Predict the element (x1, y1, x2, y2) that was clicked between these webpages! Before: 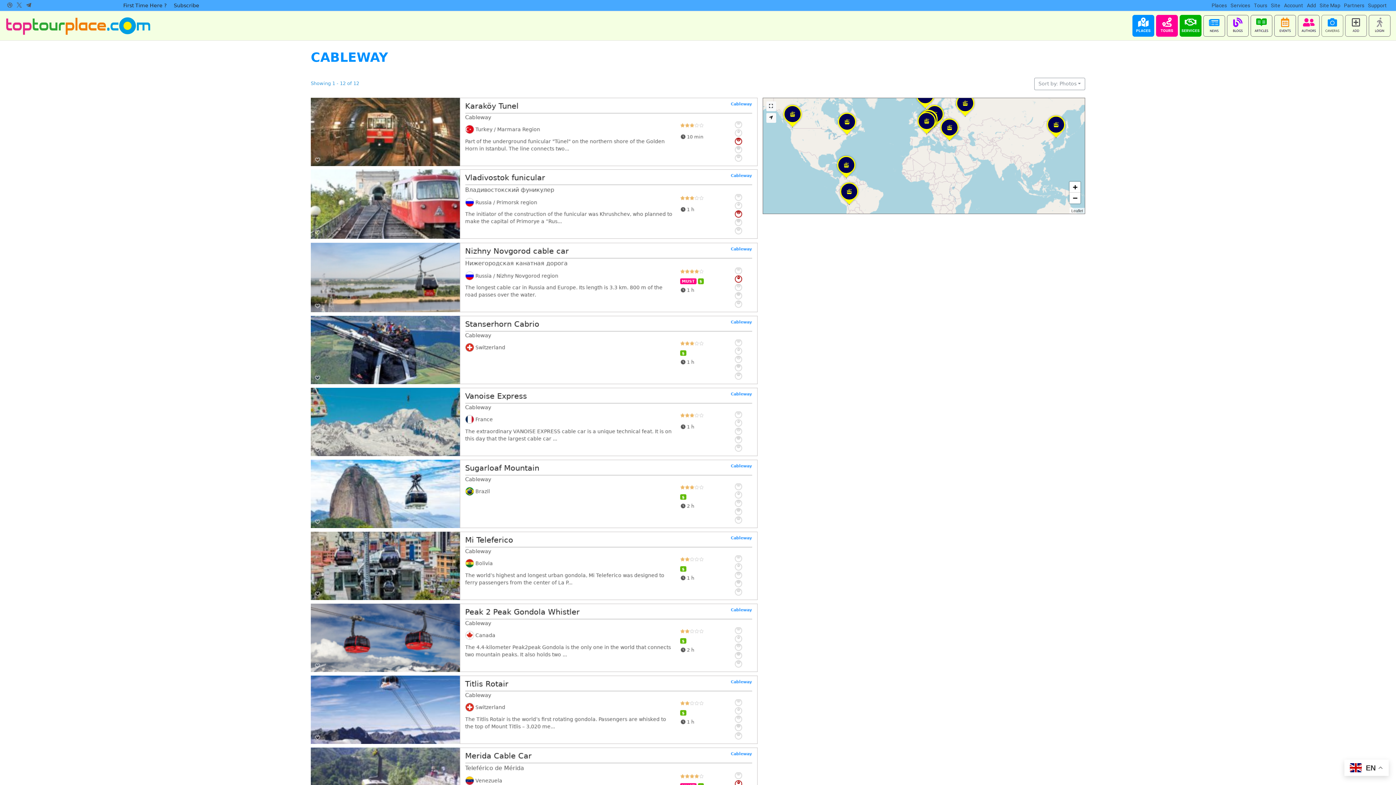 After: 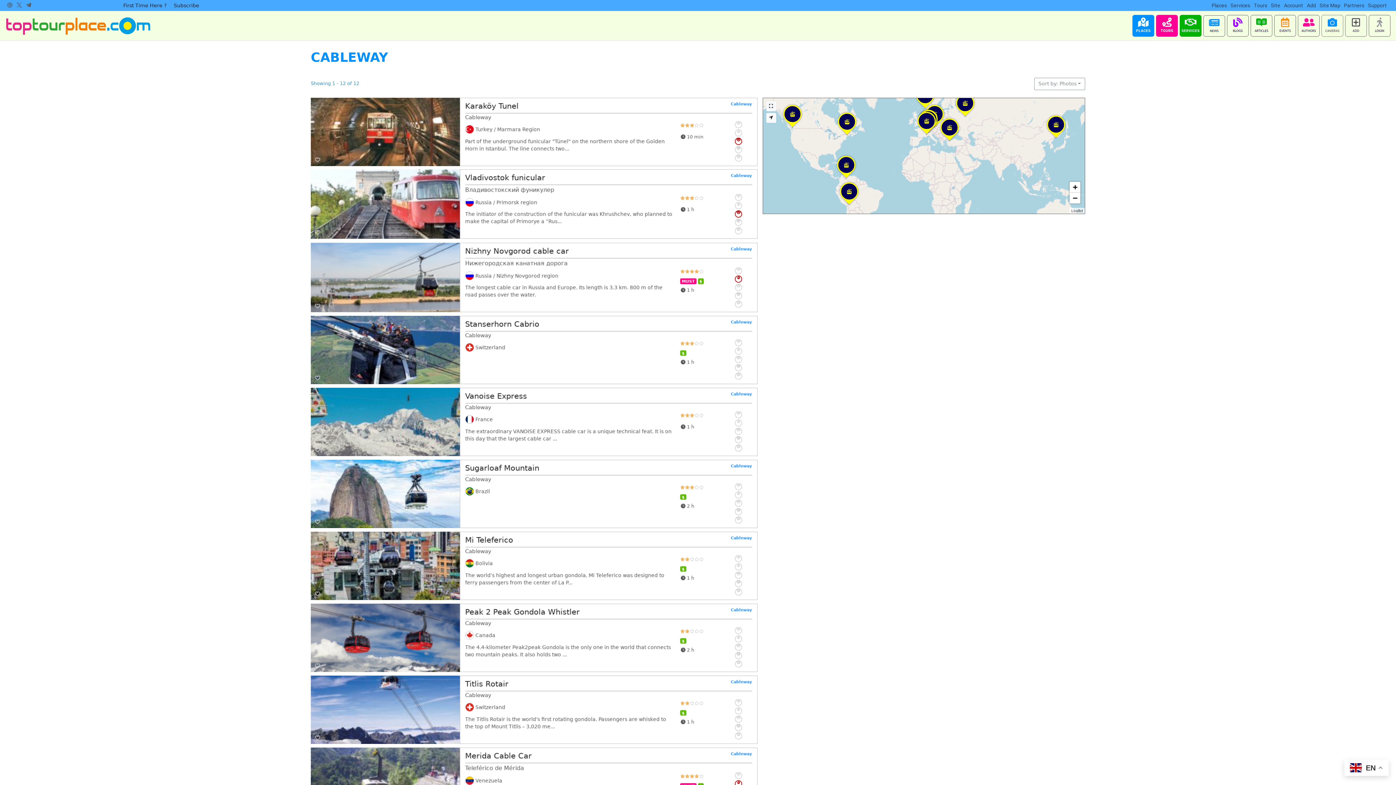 Action: bbox: (310, 516, 324, 528)